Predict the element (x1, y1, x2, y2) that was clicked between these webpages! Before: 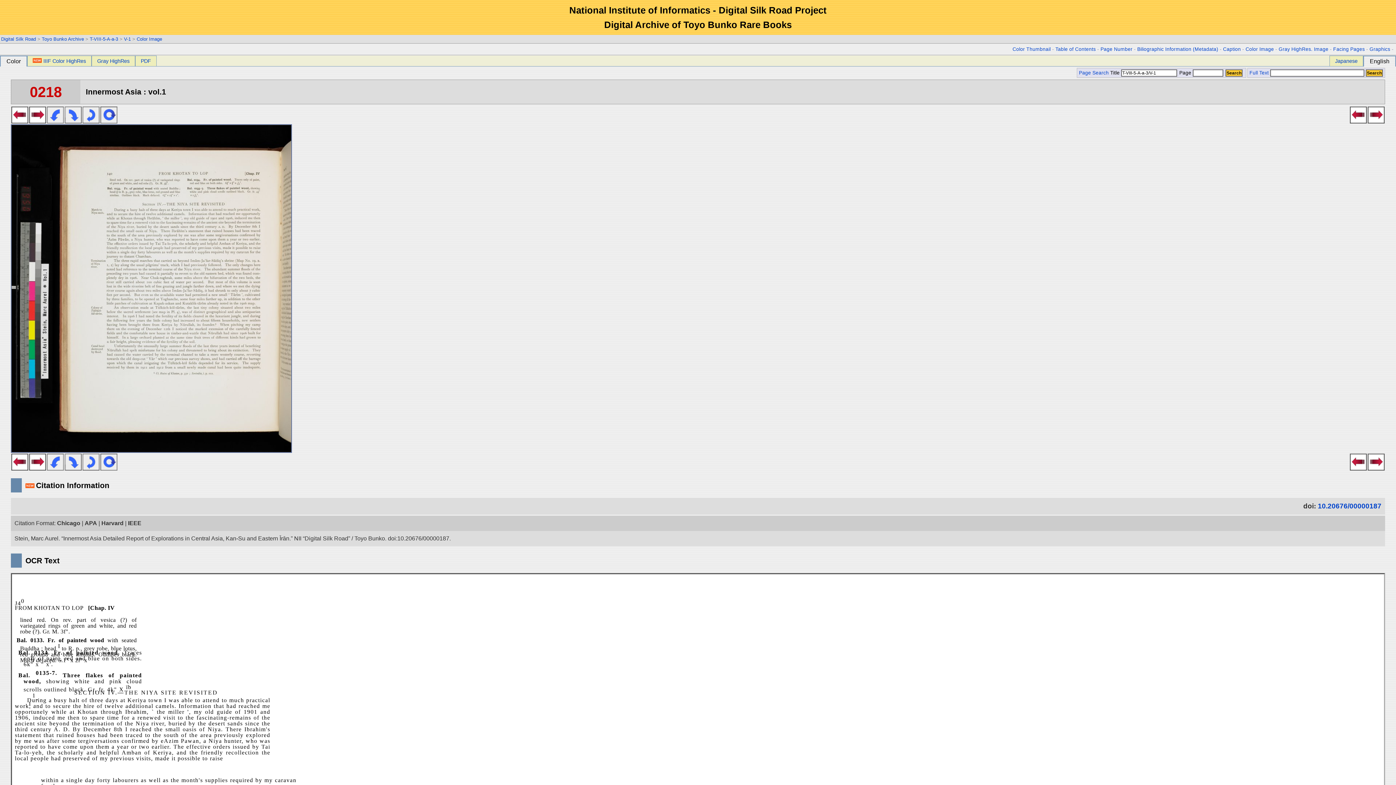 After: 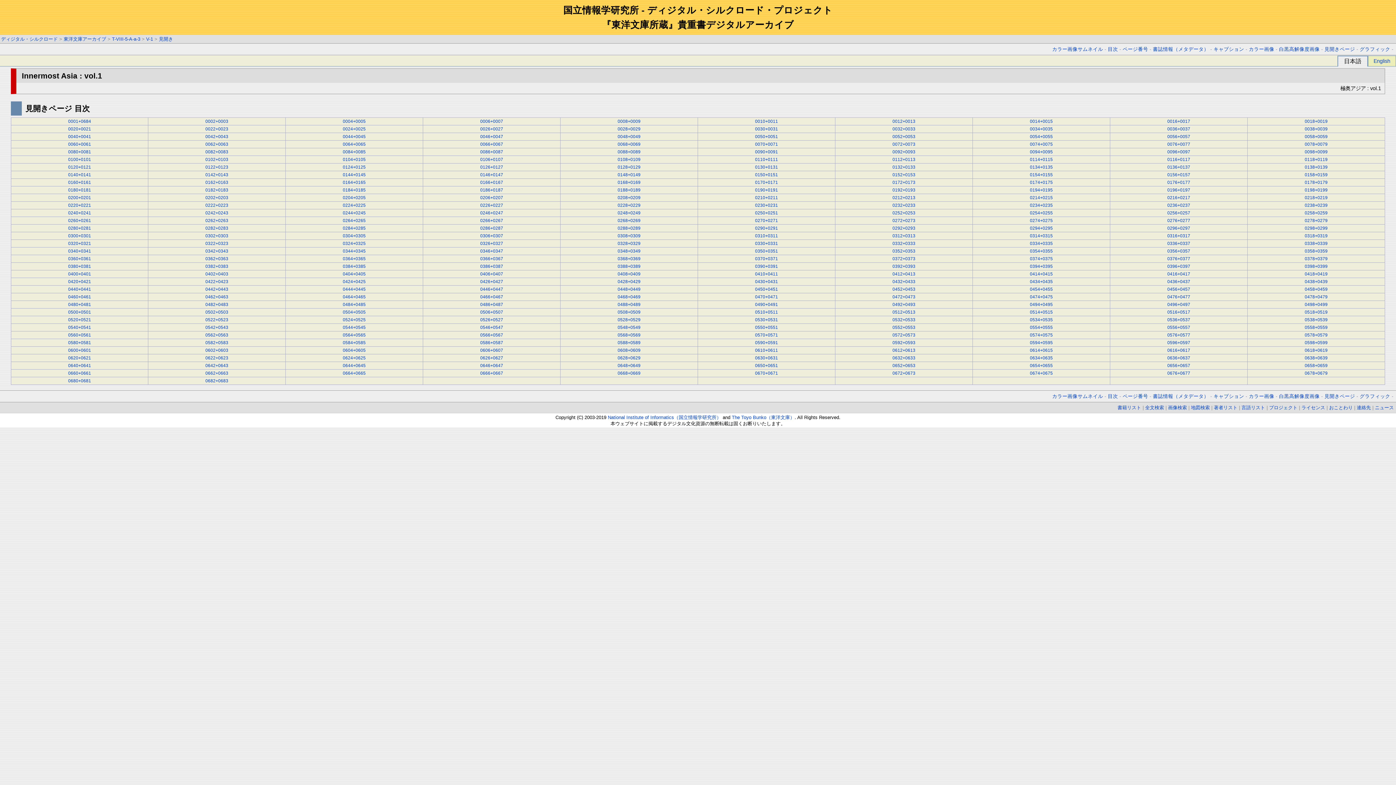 Action: label: Facing Pages bbox: (1333, 46, 1365, 52)